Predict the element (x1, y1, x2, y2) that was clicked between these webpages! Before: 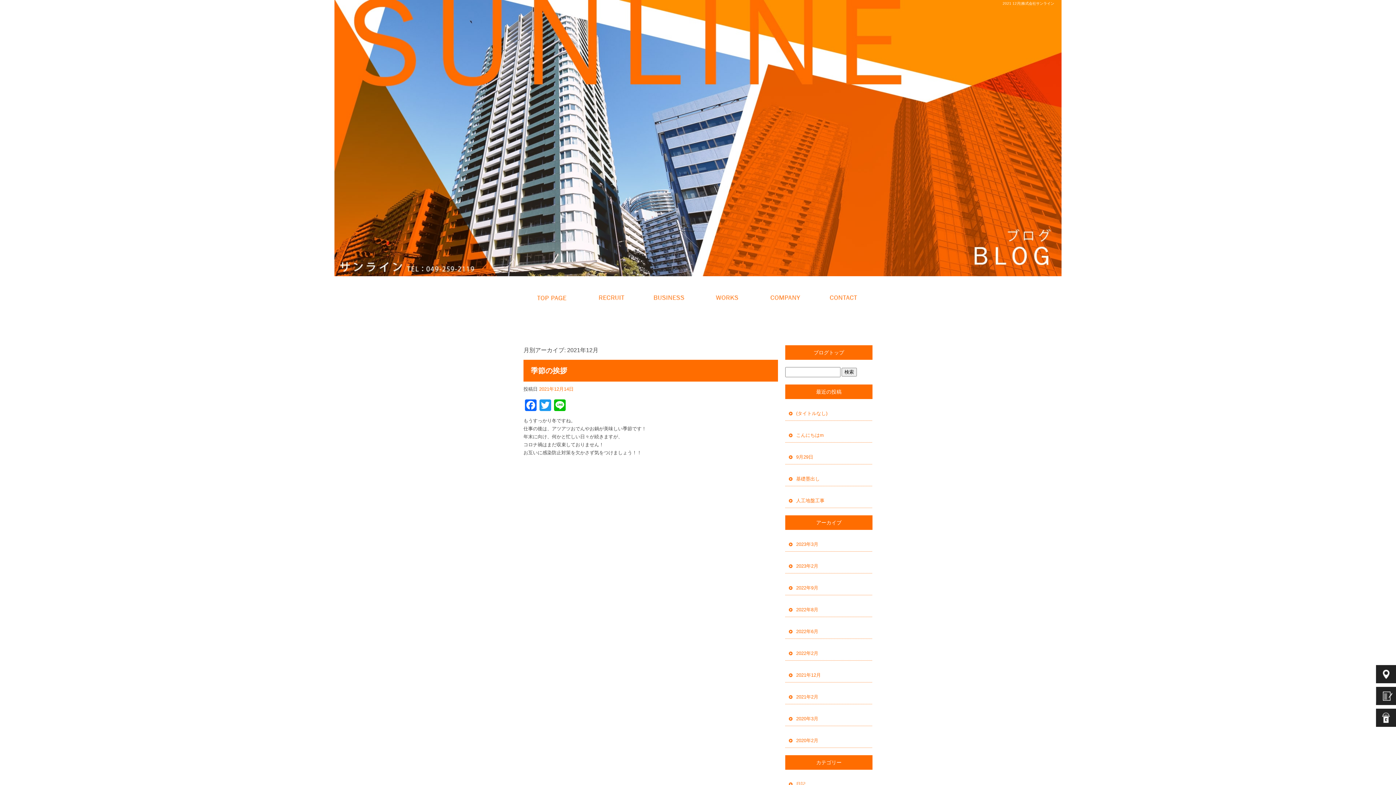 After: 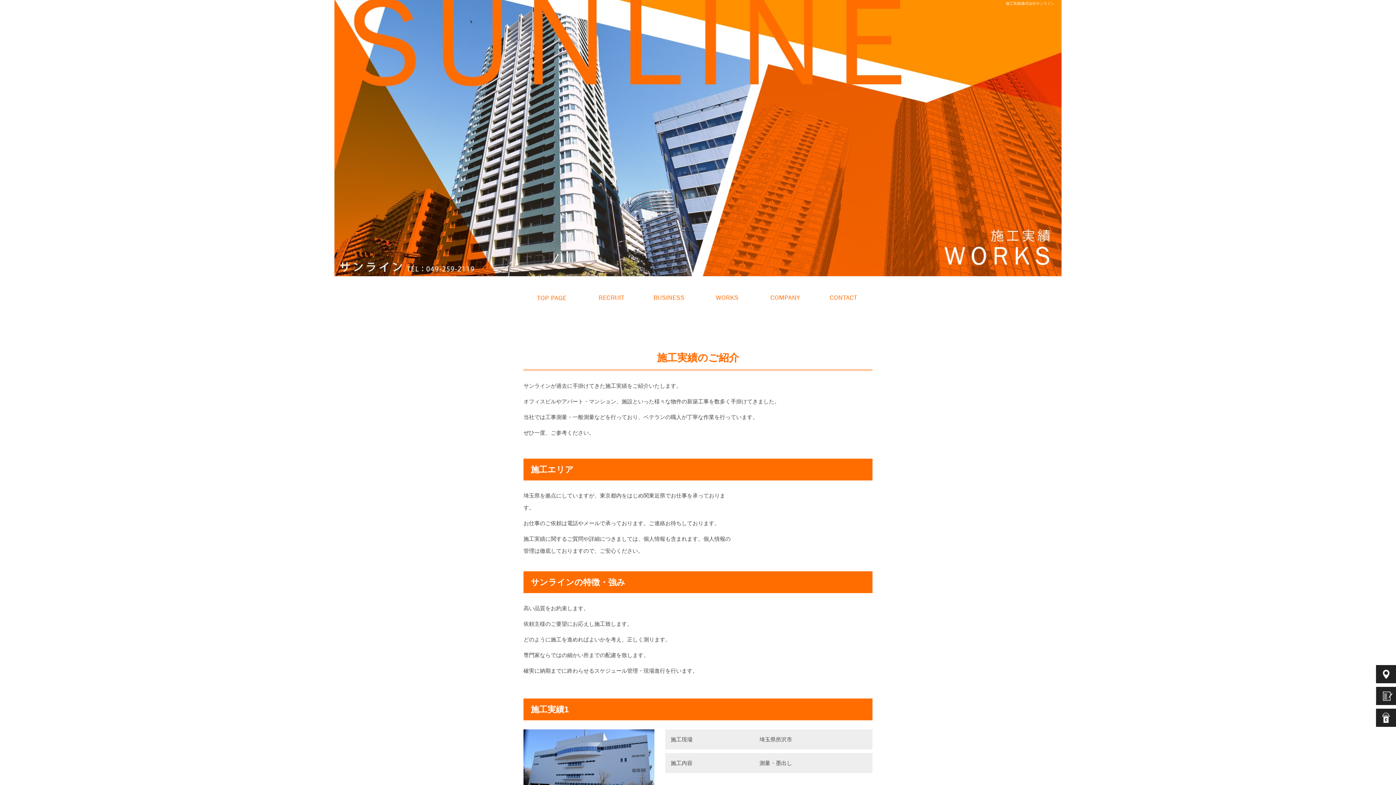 Action: bbox: (698, 276, 756, 320) label: 施工実績